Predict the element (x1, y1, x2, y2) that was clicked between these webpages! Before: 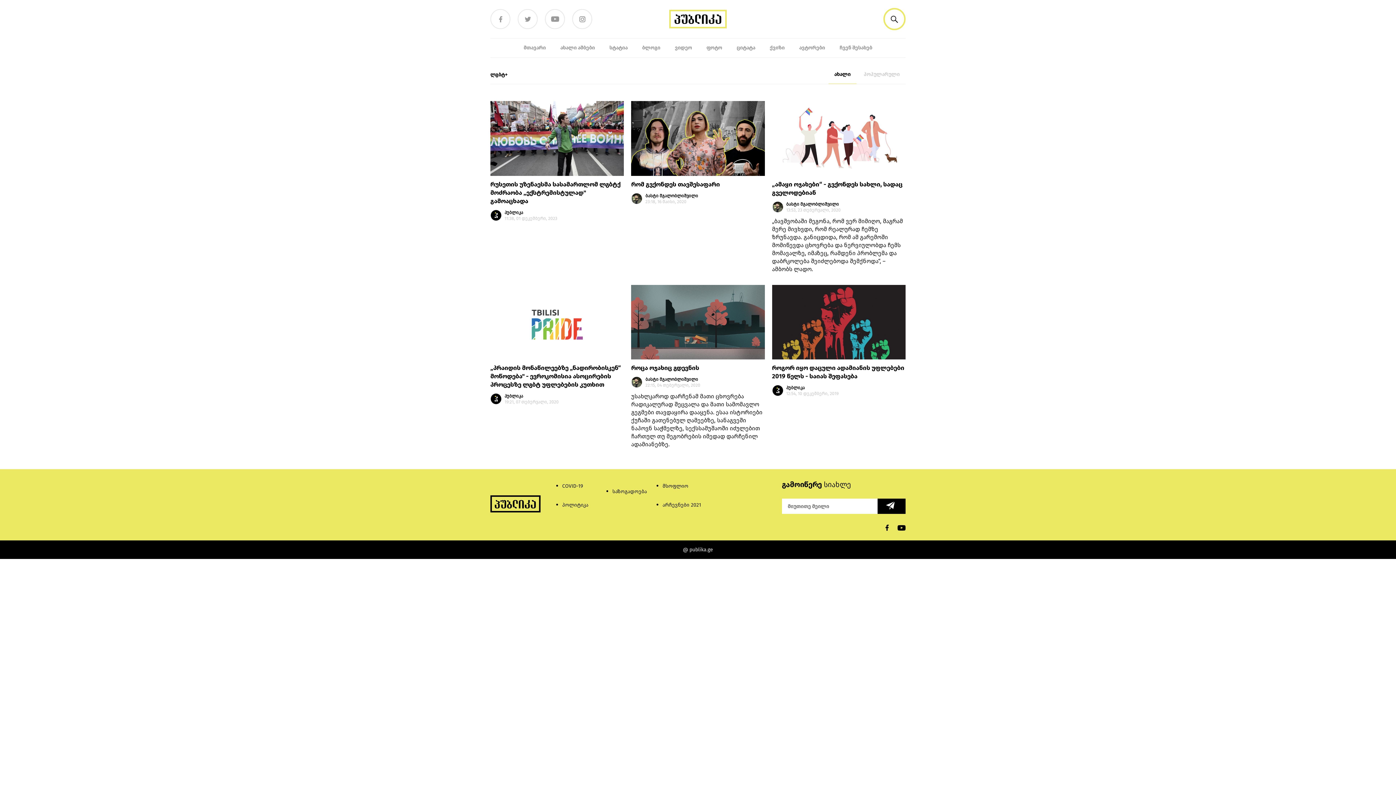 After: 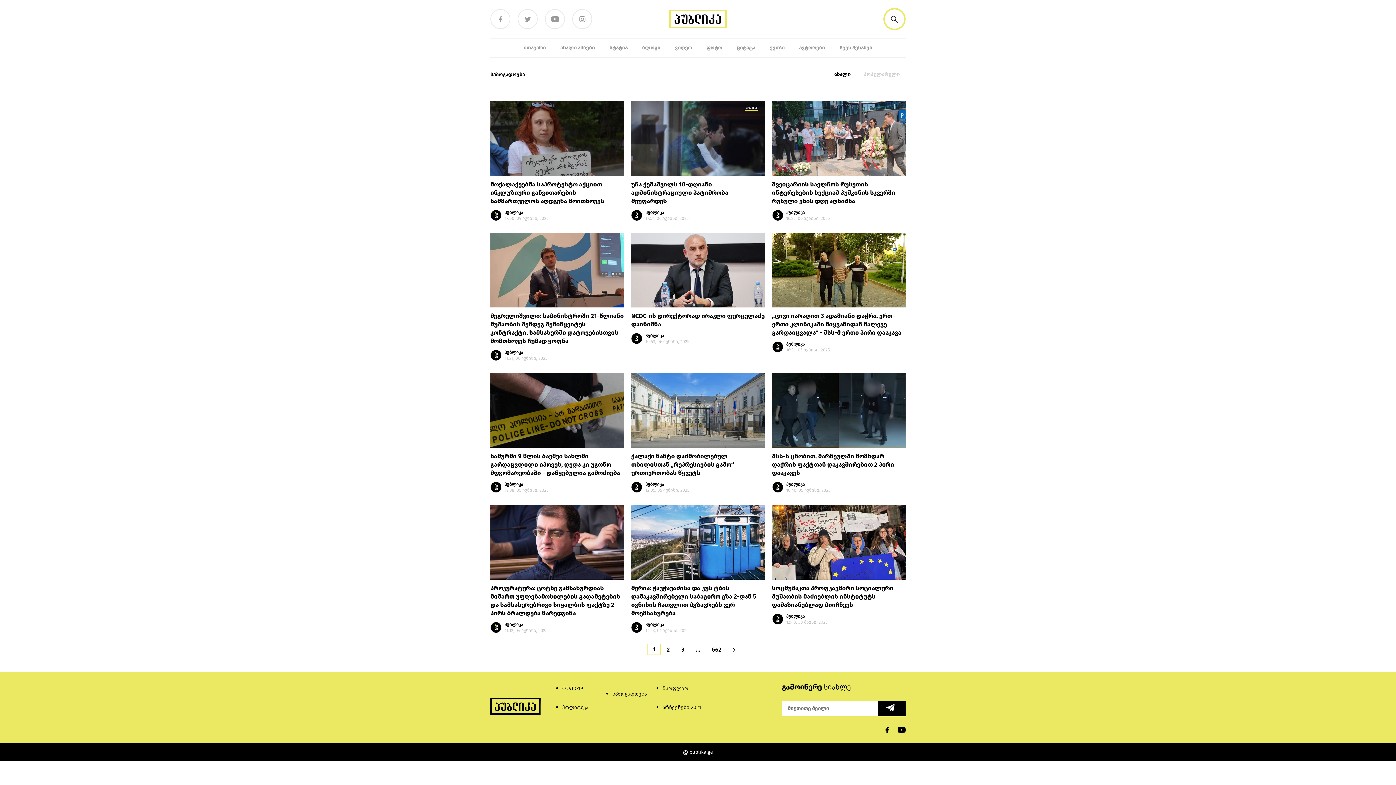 Action: label: საზოგადოება bbox: (612, 488, 647, 495)